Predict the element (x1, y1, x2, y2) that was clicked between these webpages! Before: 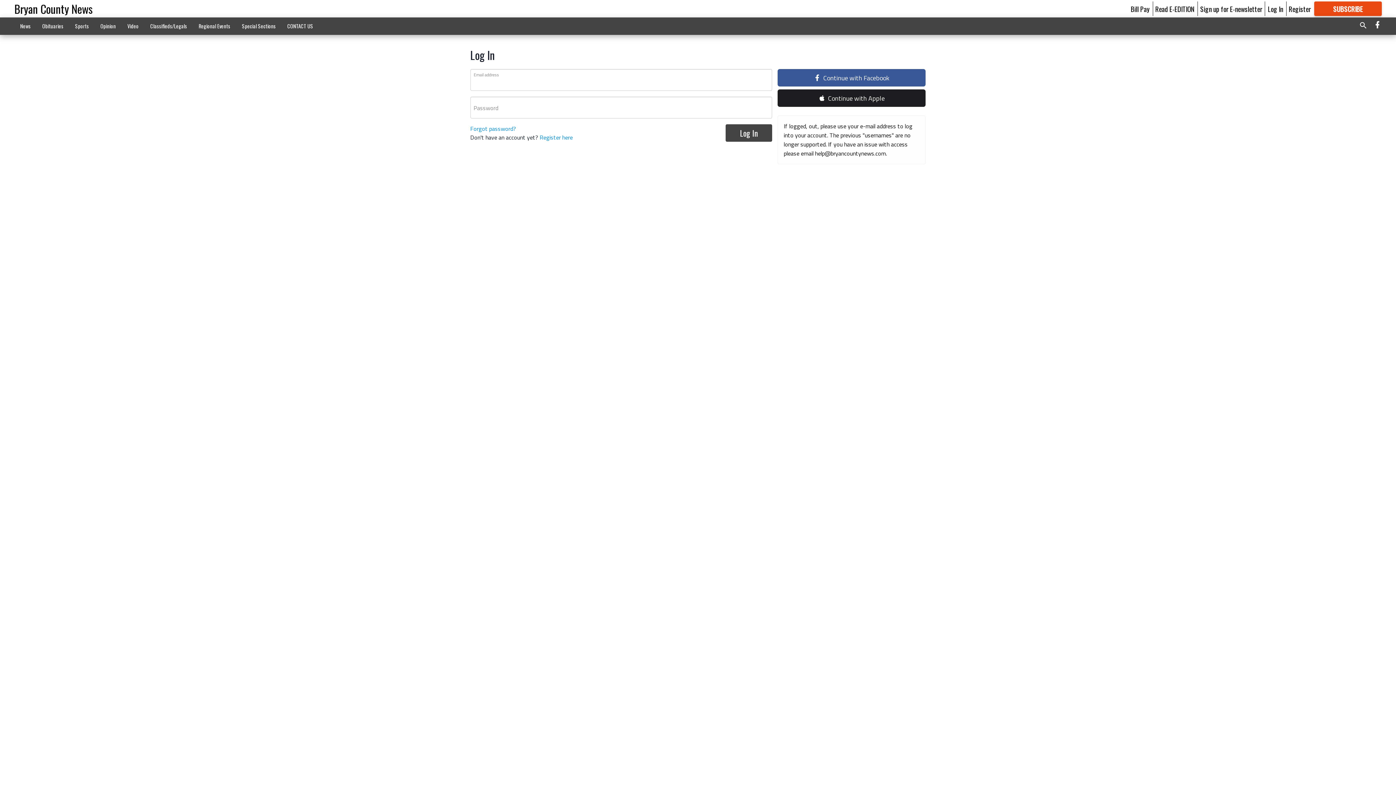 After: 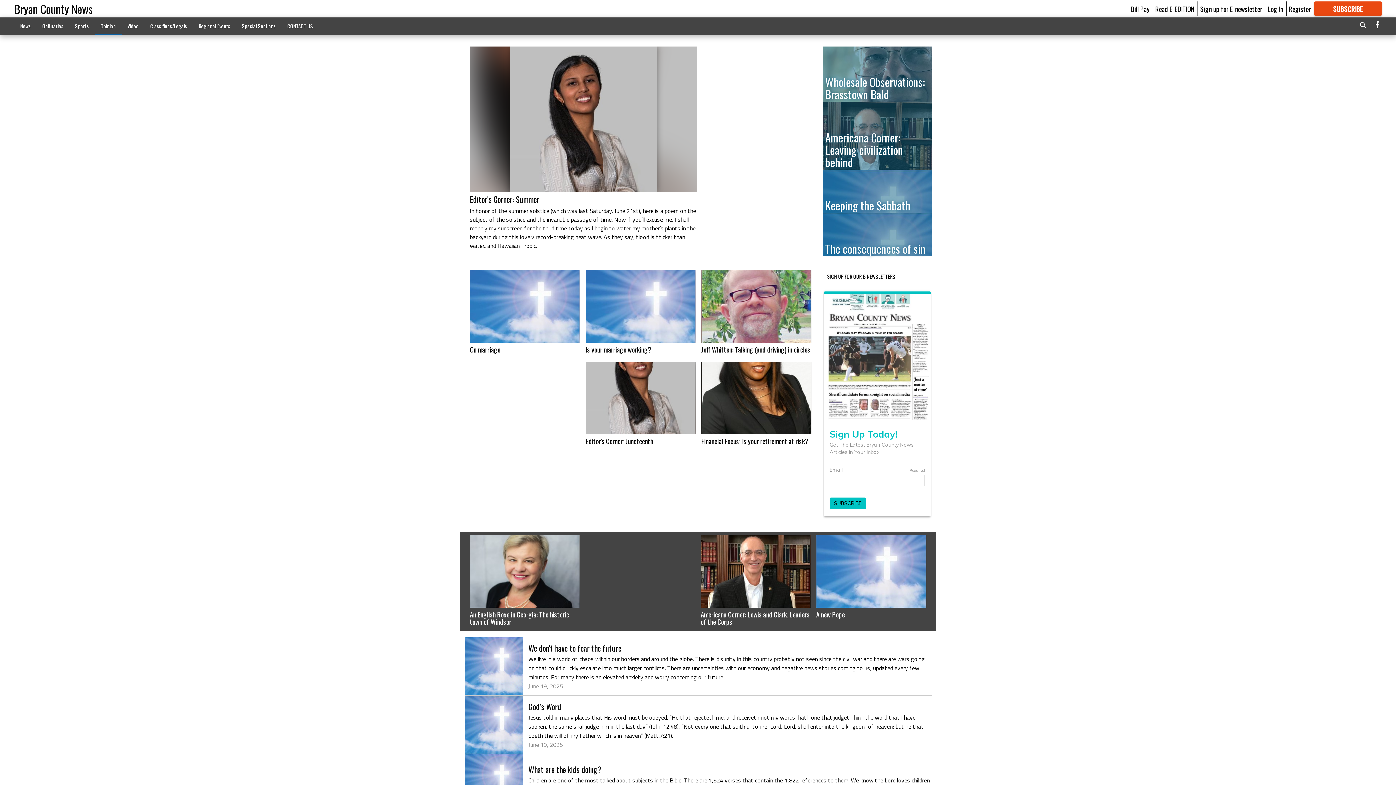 Action: bbox: (94, 18, 121, 33) label: Opinion